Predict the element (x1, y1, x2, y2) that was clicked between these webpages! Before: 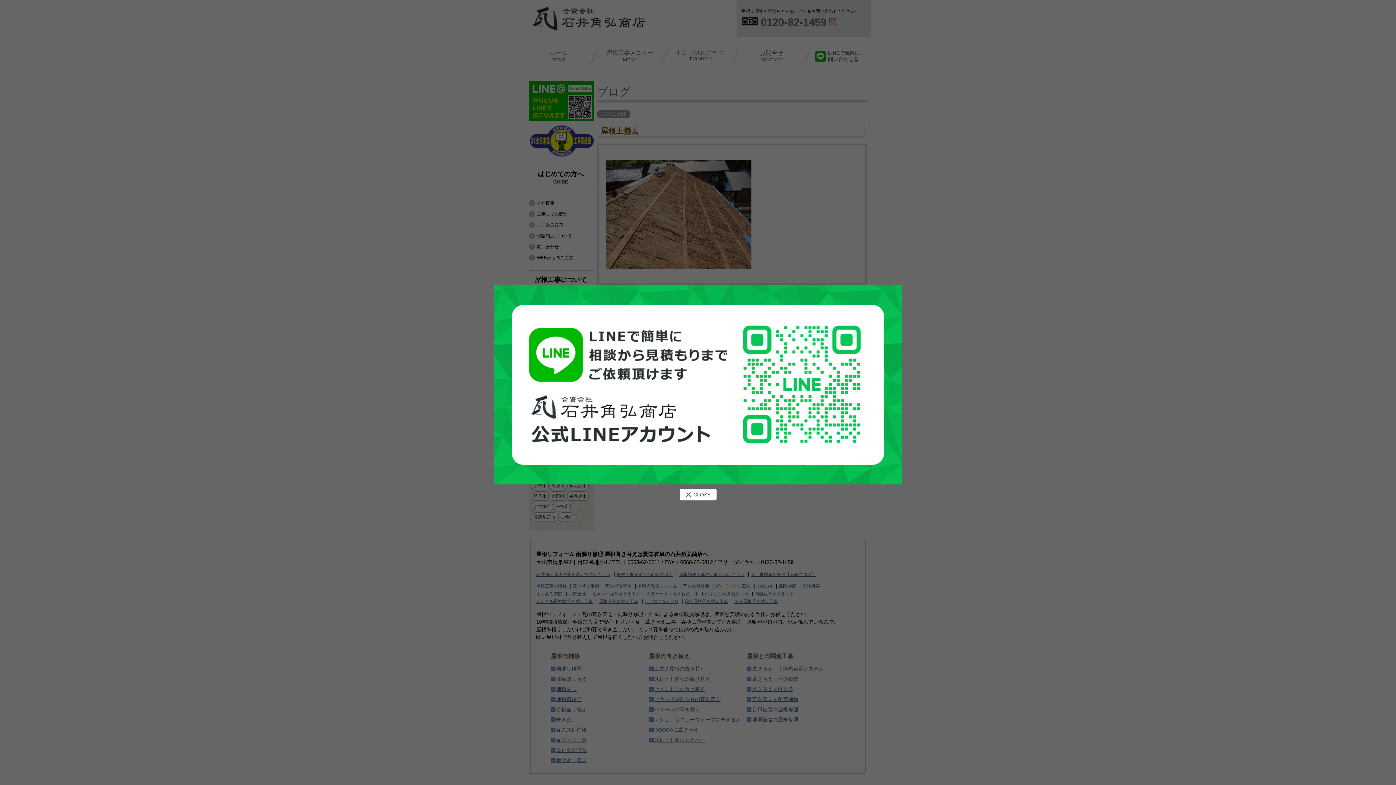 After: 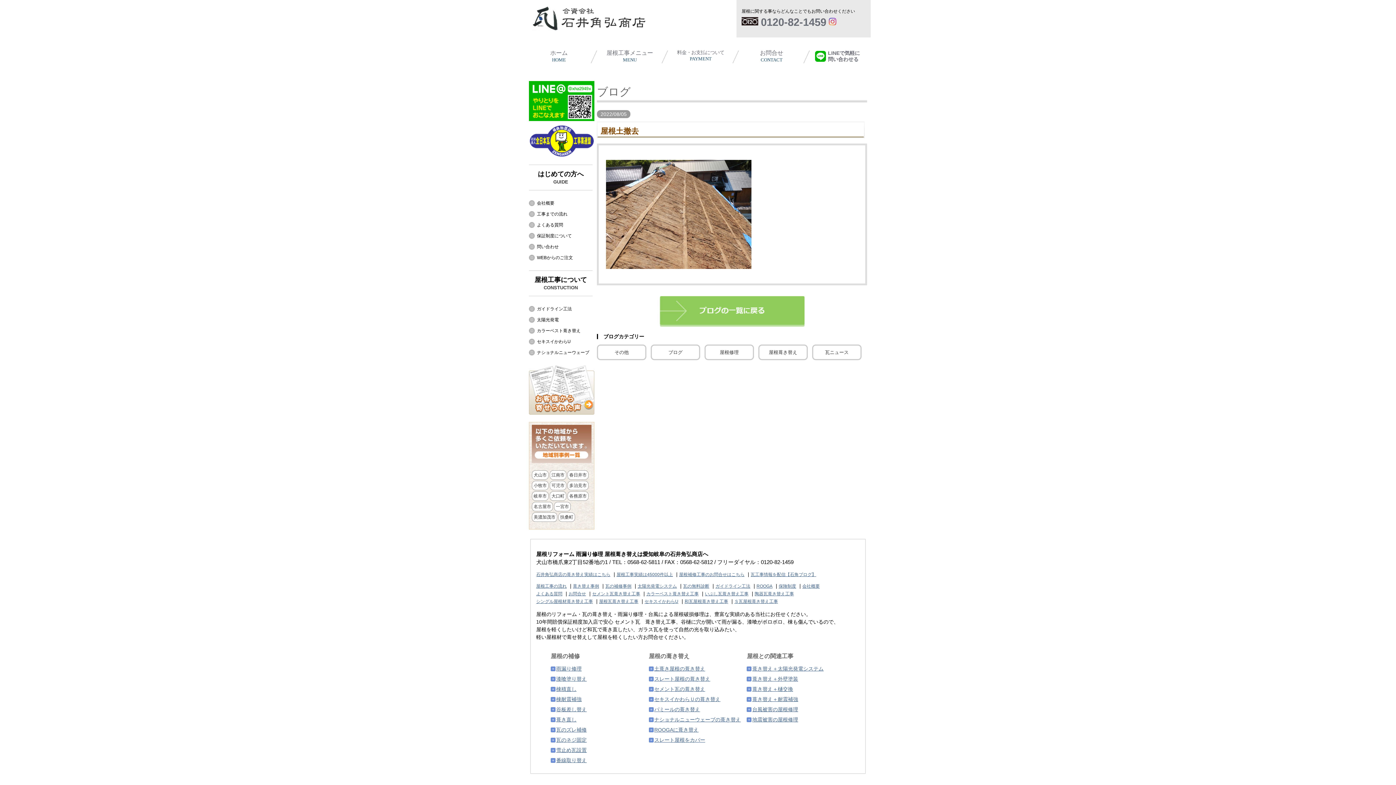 Action: bbox: (679, 489, 716, 500) label: CLOSE